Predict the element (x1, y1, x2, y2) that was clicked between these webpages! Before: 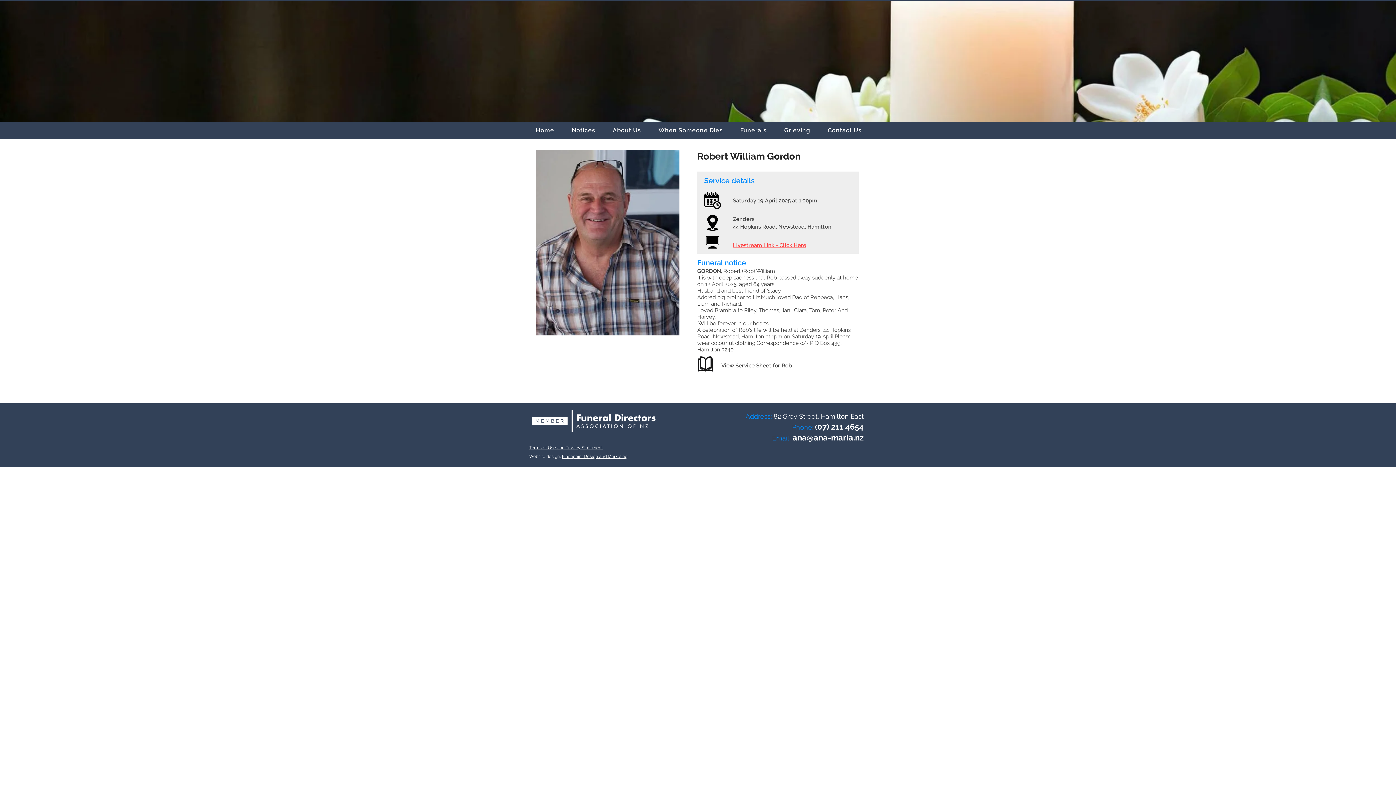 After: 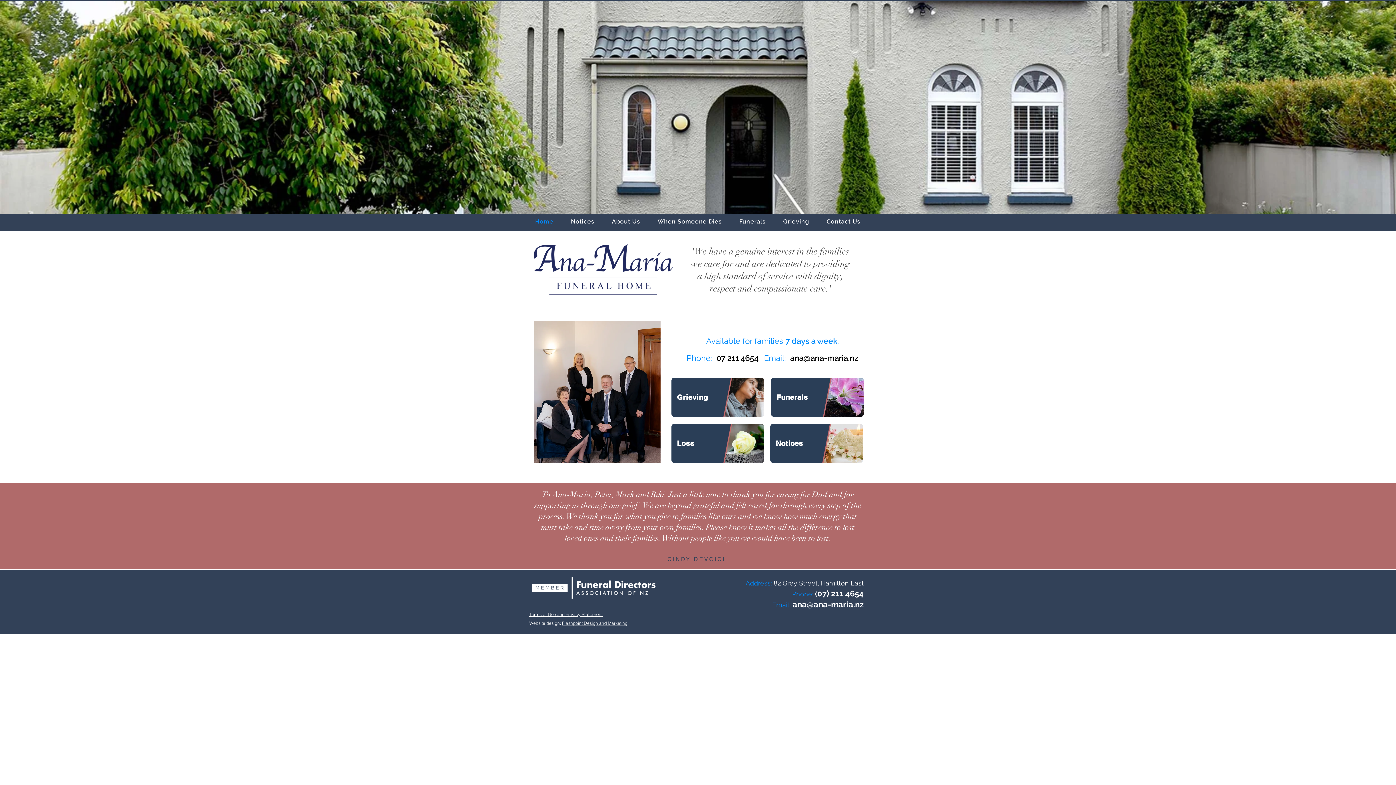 Action: label: Home bbox: (528, 123, 561, 137)